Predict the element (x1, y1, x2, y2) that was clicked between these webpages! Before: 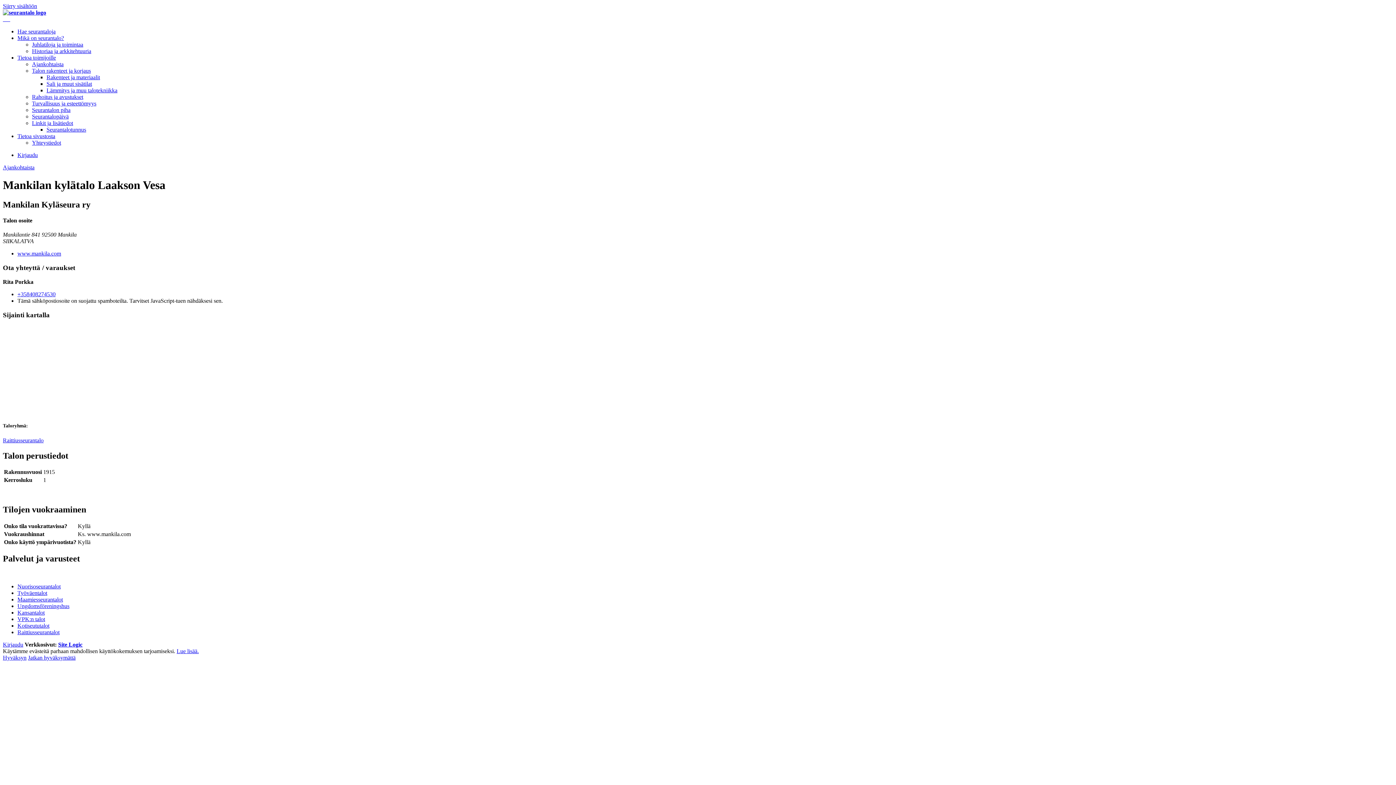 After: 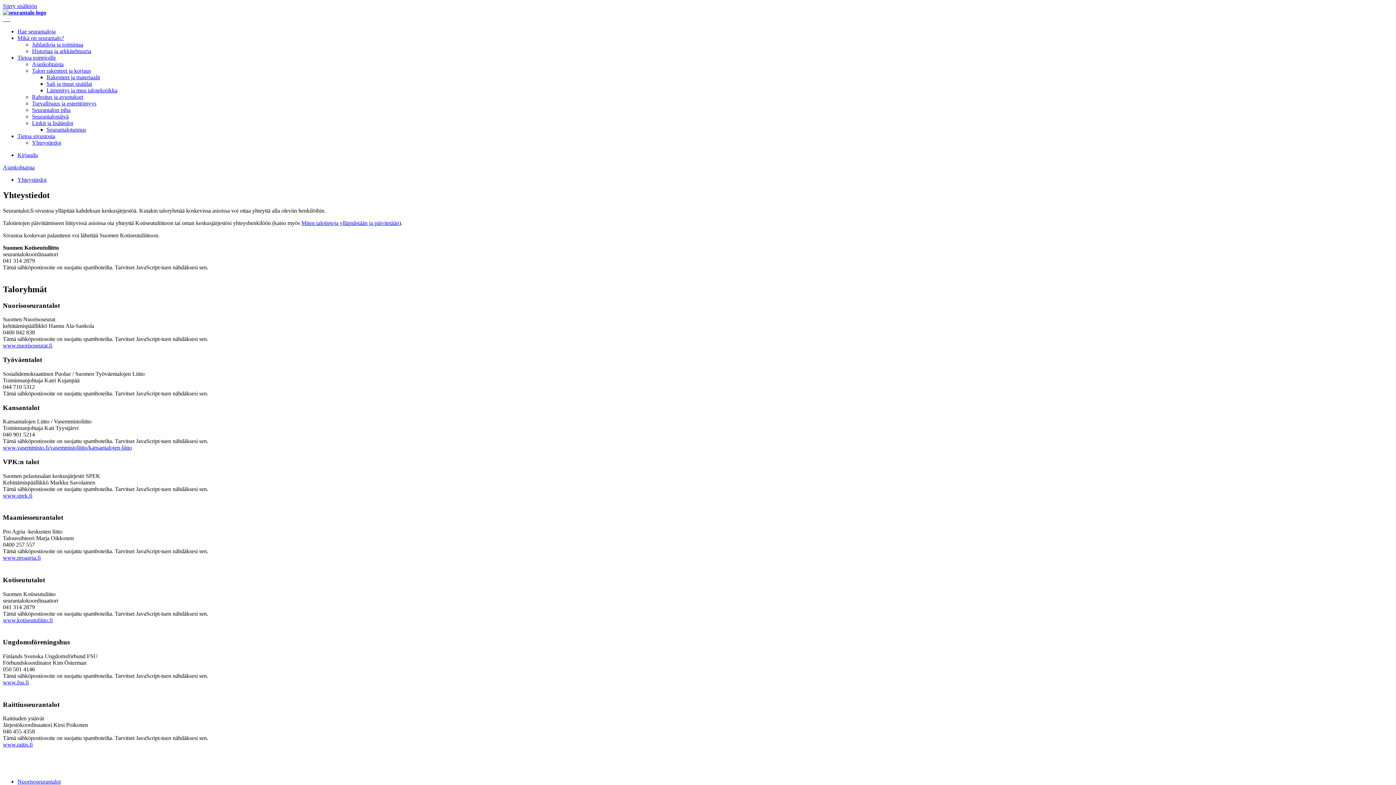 Action: label: Yhteystiedot bbox: (32, 139, 61, 145)